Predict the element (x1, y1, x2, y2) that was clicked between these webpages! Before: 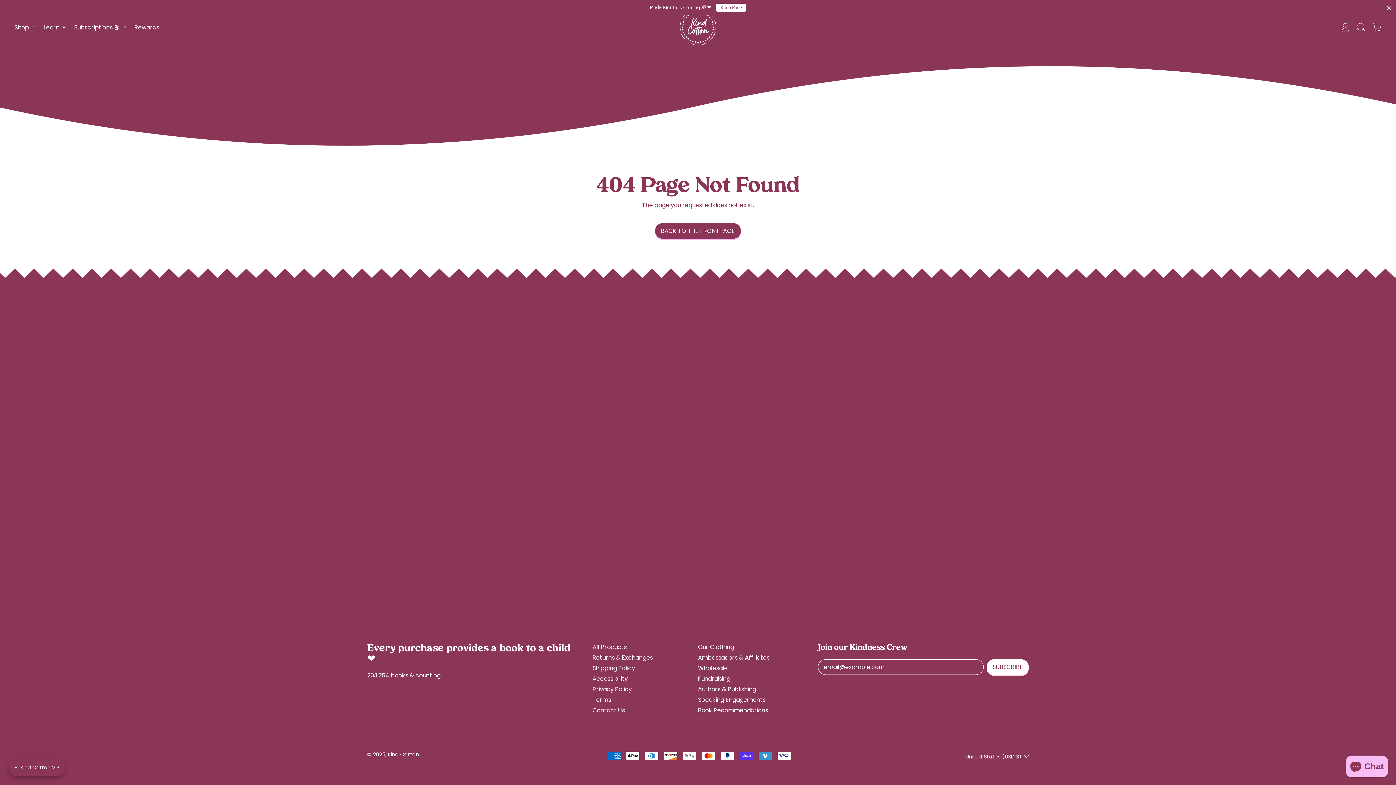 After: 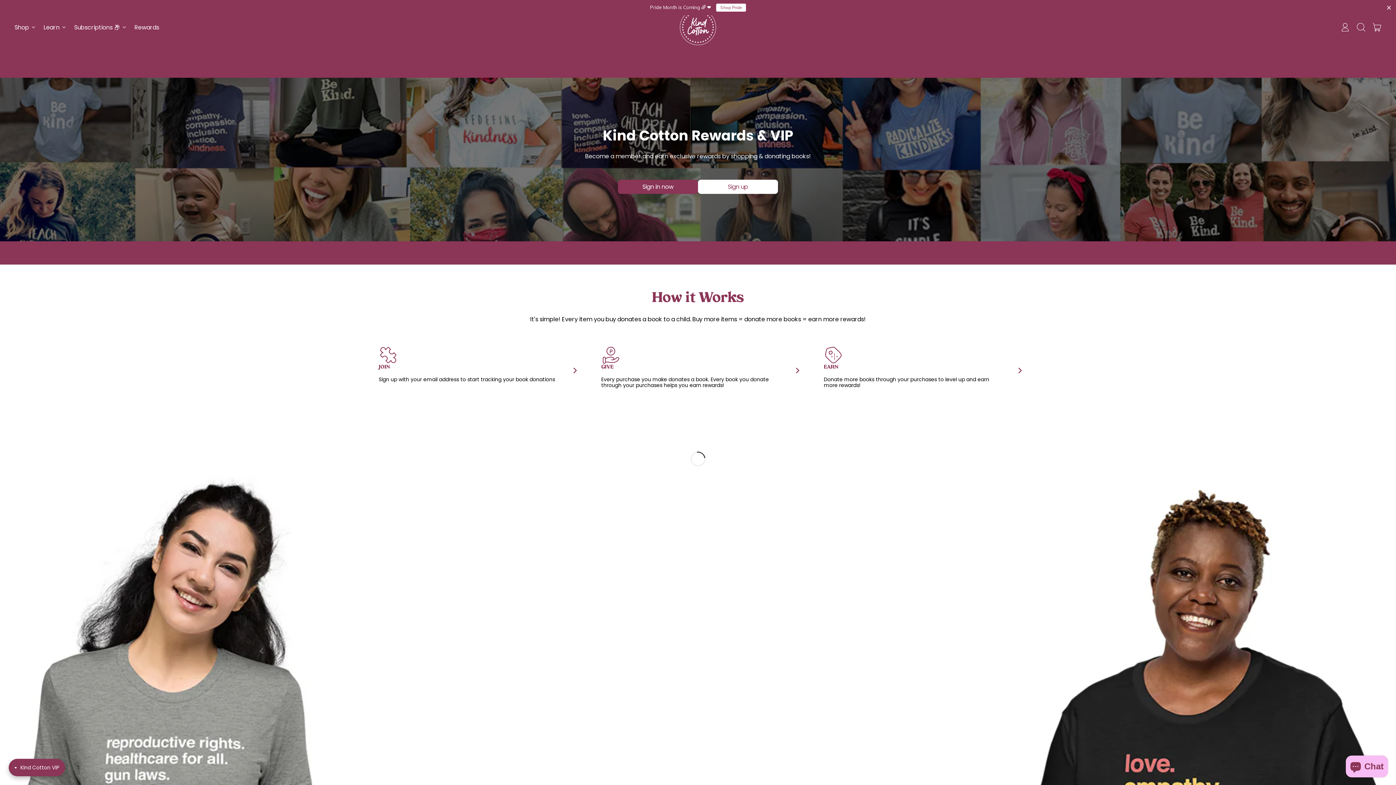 Action: bbox: (130, 16, 162, 38) label: Rewards